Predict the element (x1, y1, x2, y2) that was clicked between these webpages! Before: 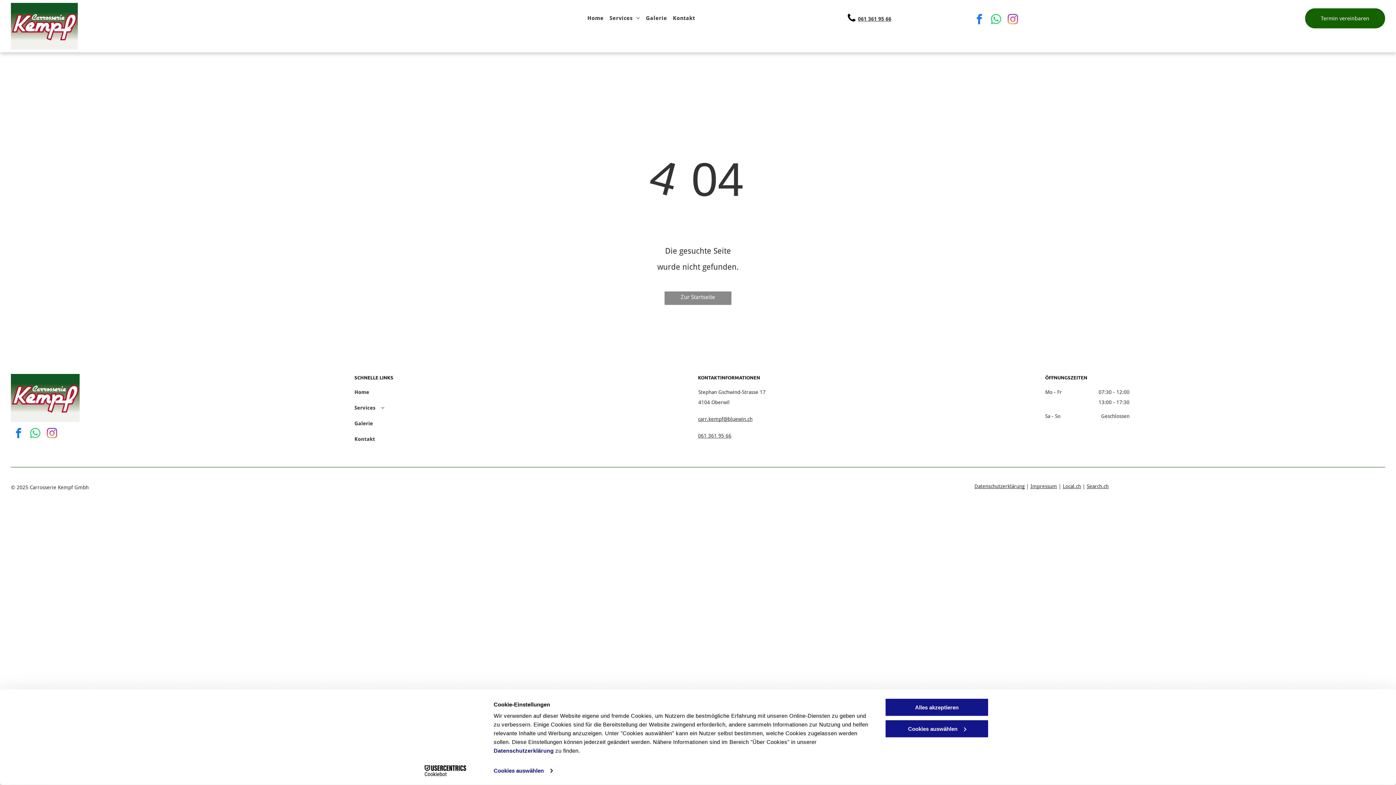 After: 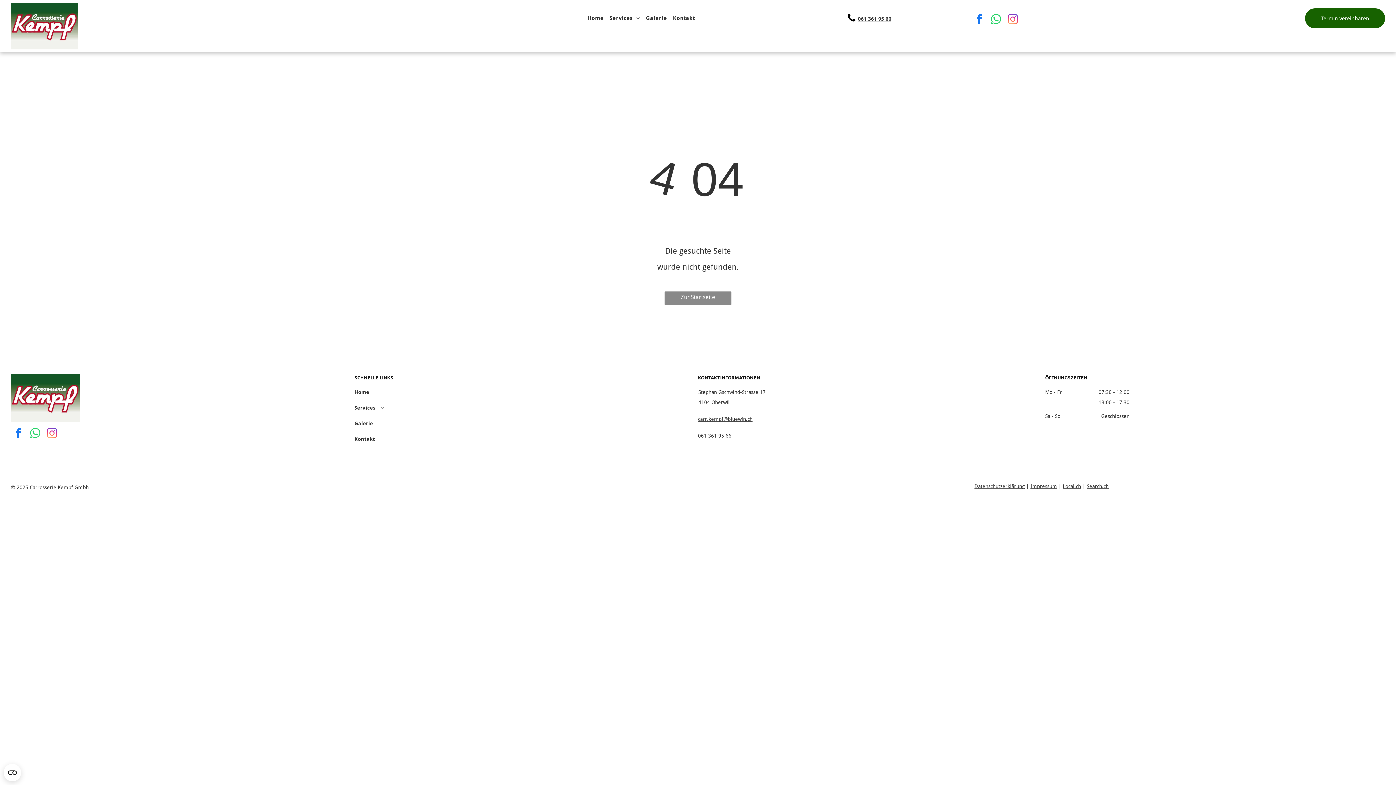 Action: bbox: (885, 698, 989, 717) label: Alles akzeptieren